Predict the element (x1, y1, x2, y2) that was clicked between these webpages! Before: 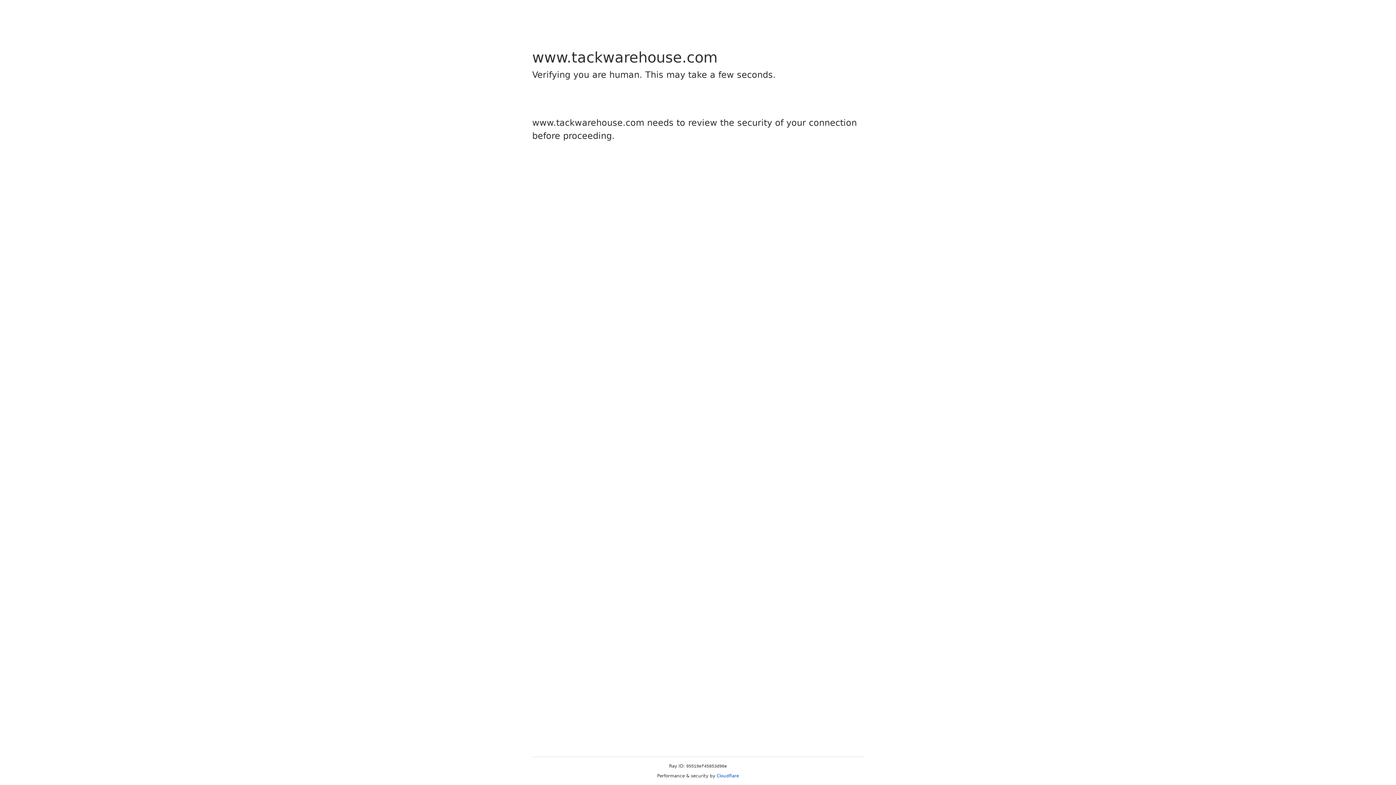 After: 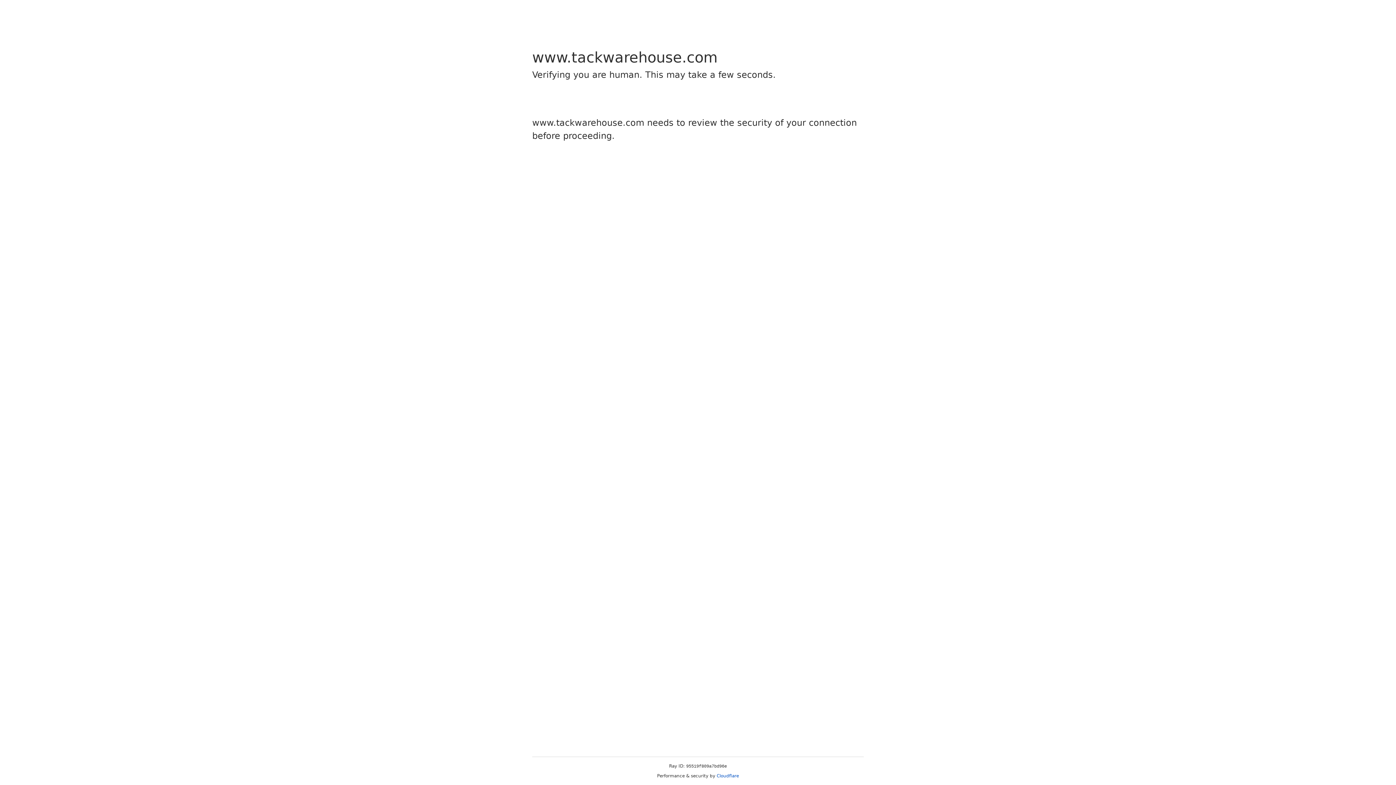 Action: label: Cloudflare bbox: (716, 773, 739, 778)